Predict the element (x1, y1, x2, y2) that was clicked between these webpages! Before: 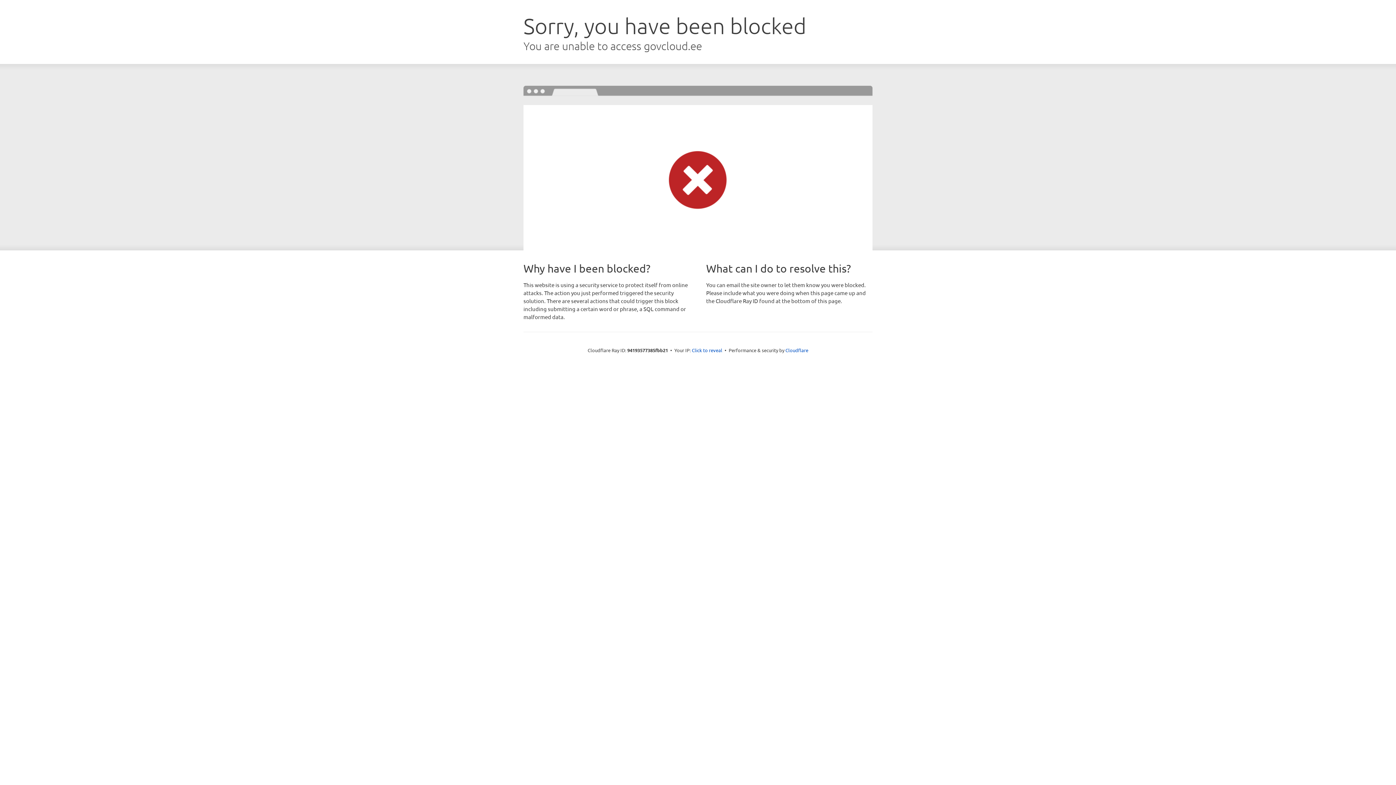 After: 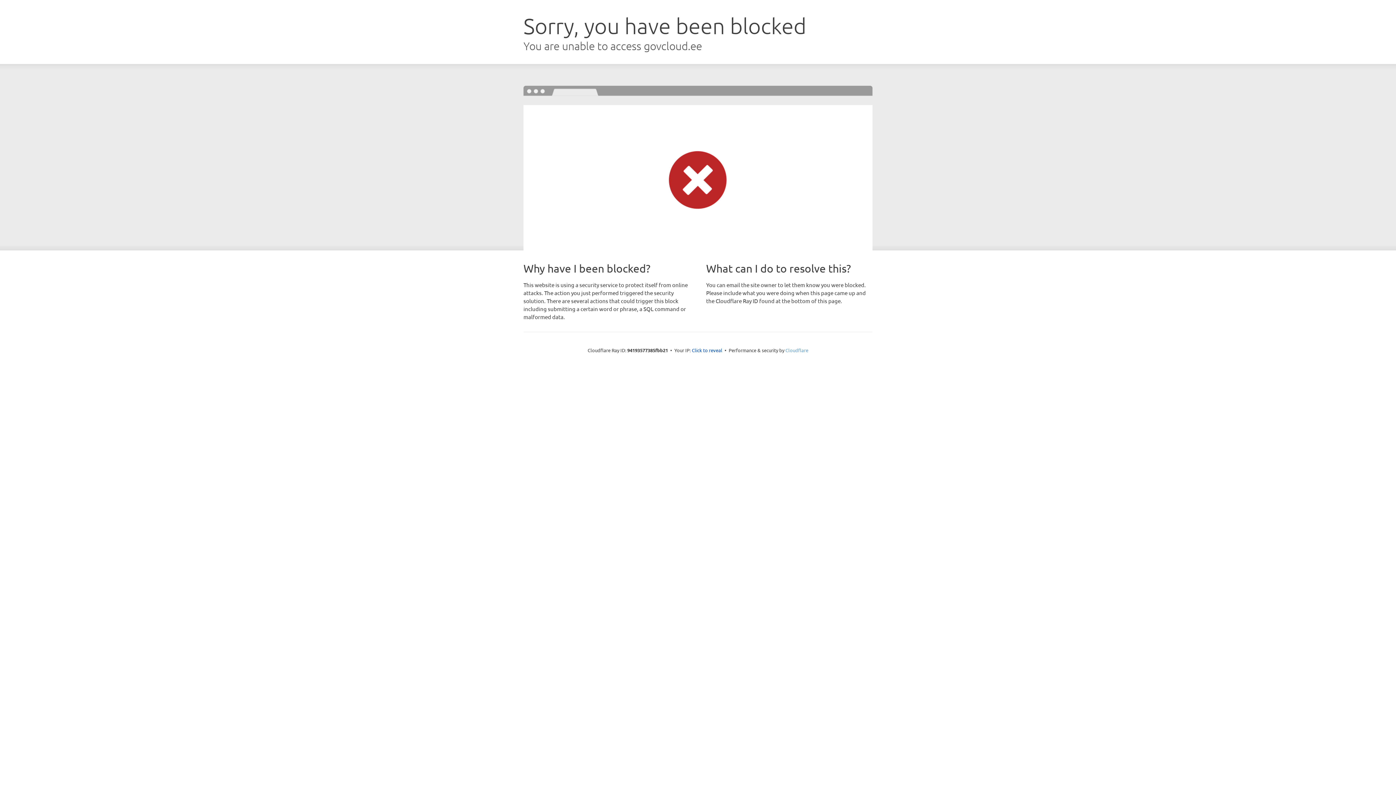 Action: label: Cloudflare bbox: (785, 347, 808, 353)